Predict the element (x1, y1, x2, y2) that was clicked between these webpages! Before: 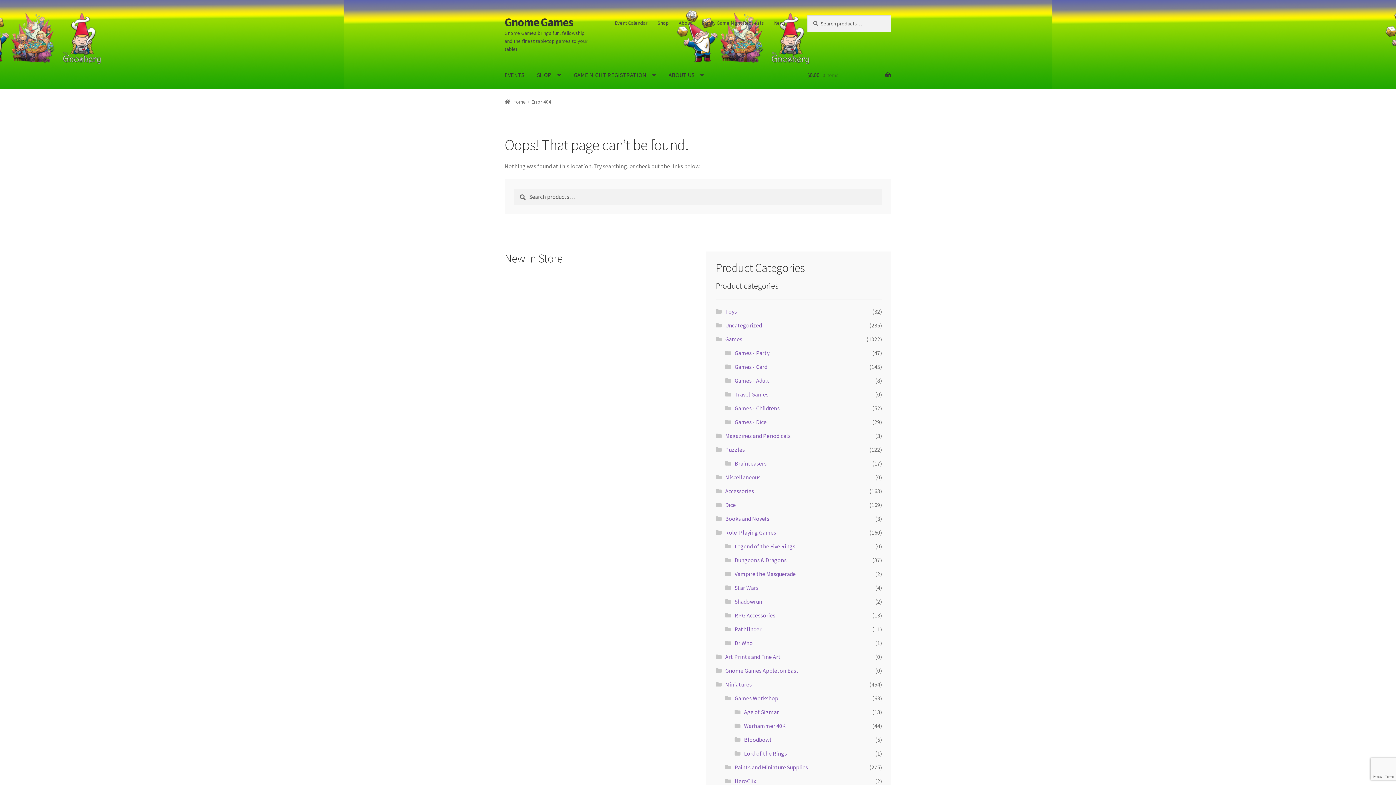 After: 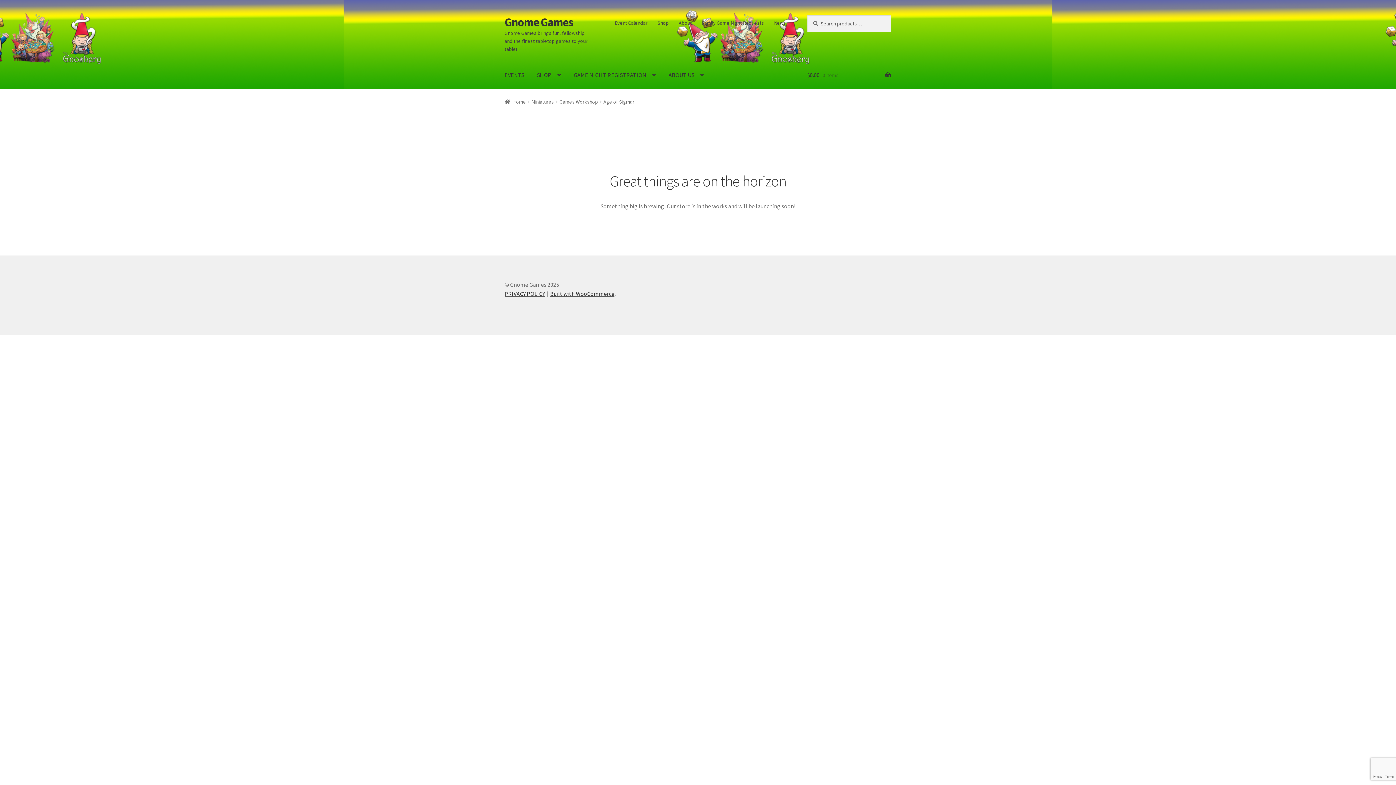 Action: label: Age of Sigmar bbox: (744, 708, 779, 716)